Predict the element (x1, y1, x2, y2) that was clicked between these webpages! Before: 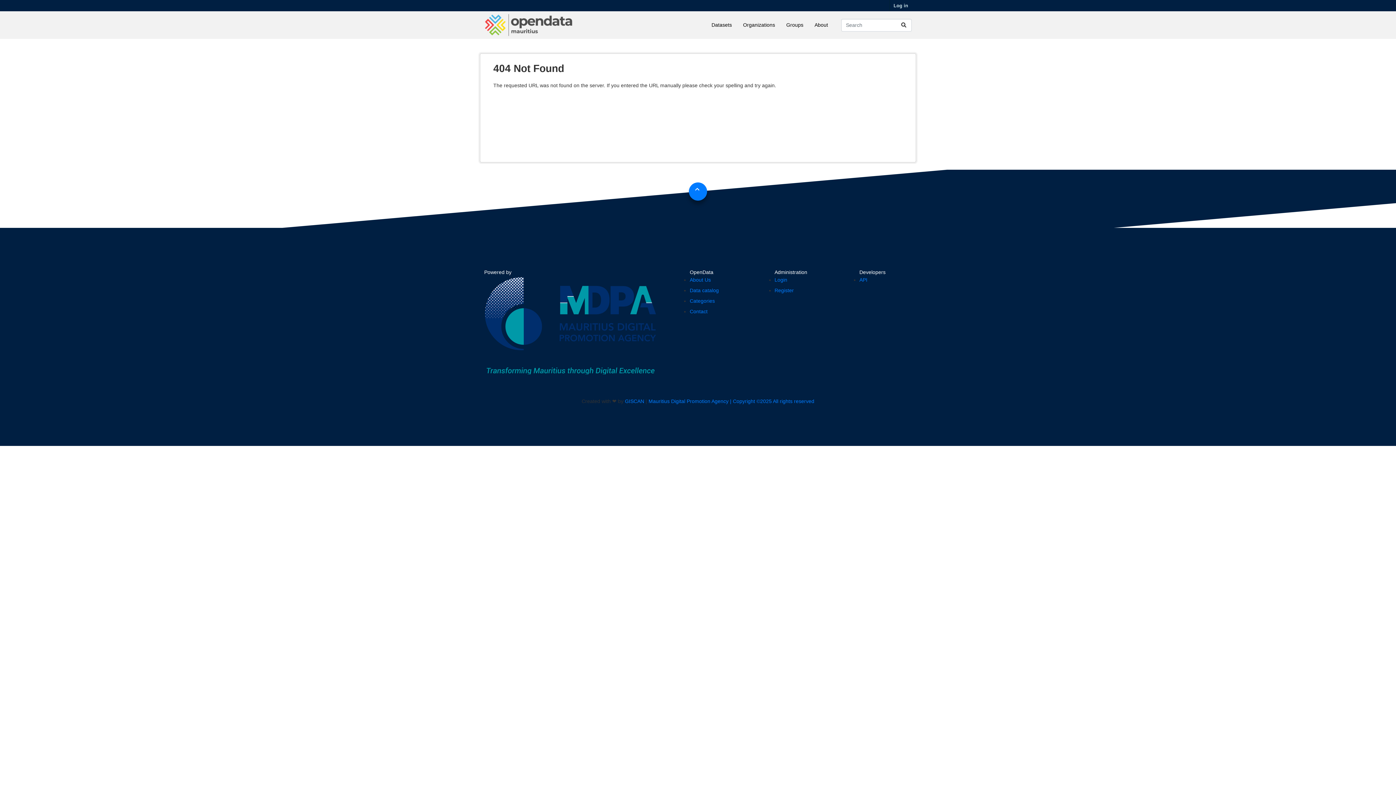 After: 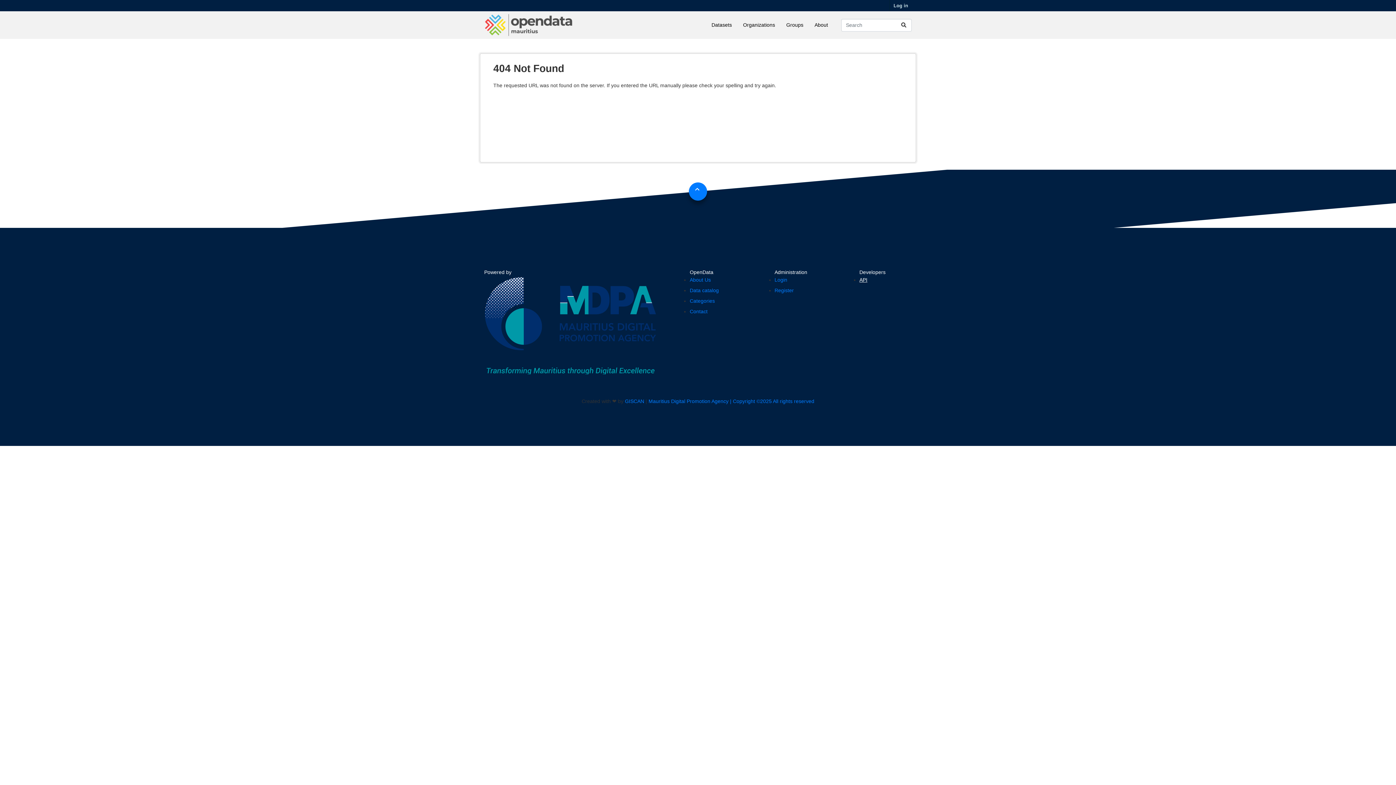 Action: label: API bbox: (859, 277, 867, 282)